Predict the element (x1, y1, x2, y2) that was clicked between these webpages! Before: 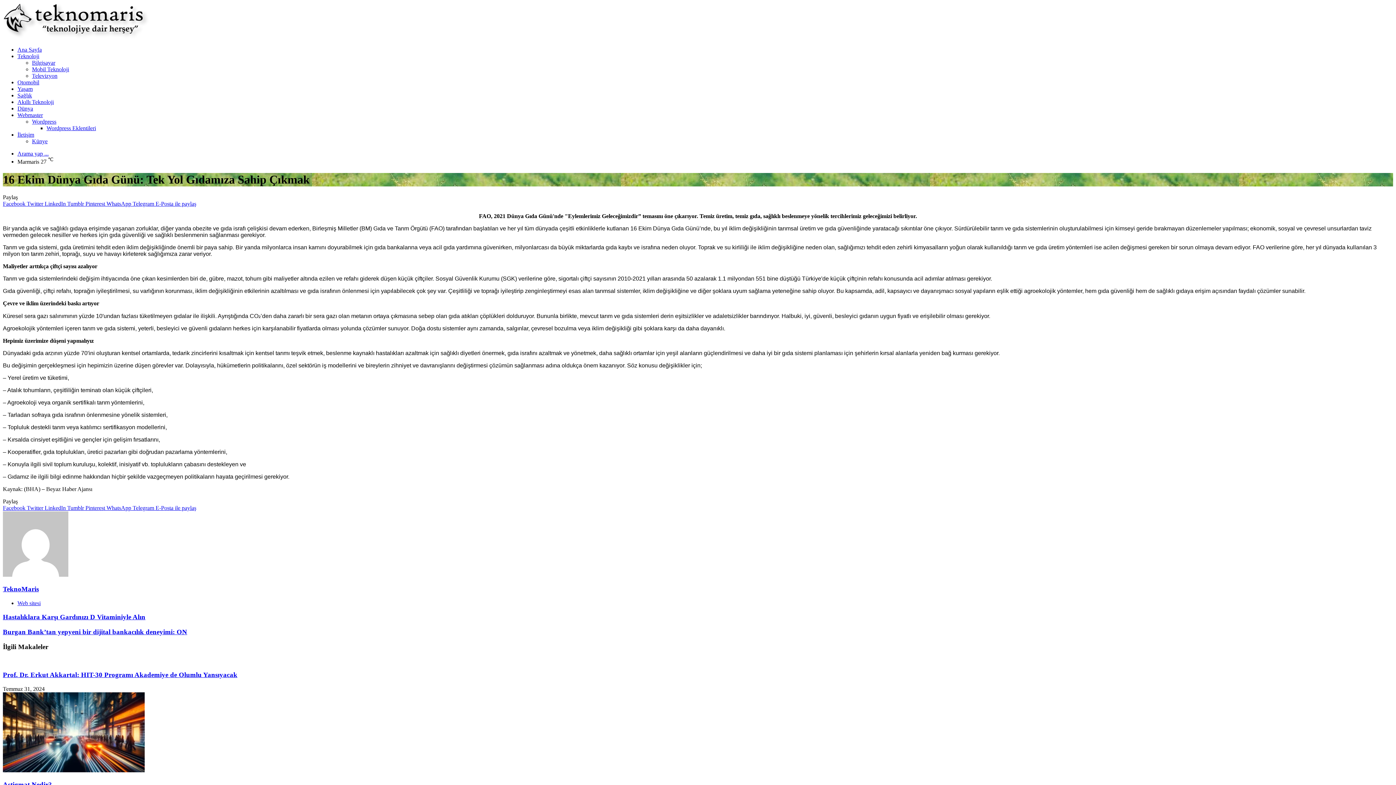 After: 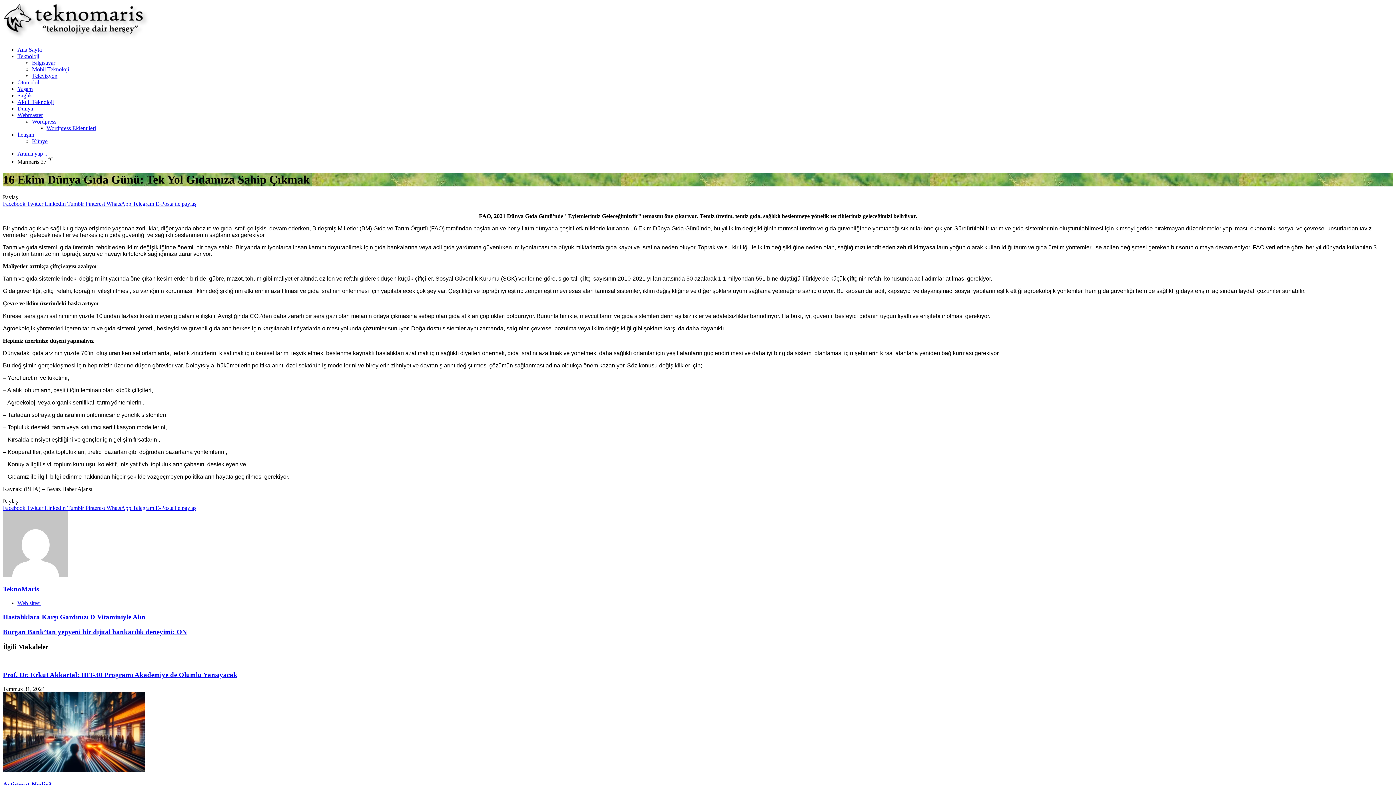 Action: bbox: (106, 200, 132, 206) label: WhatsApp 